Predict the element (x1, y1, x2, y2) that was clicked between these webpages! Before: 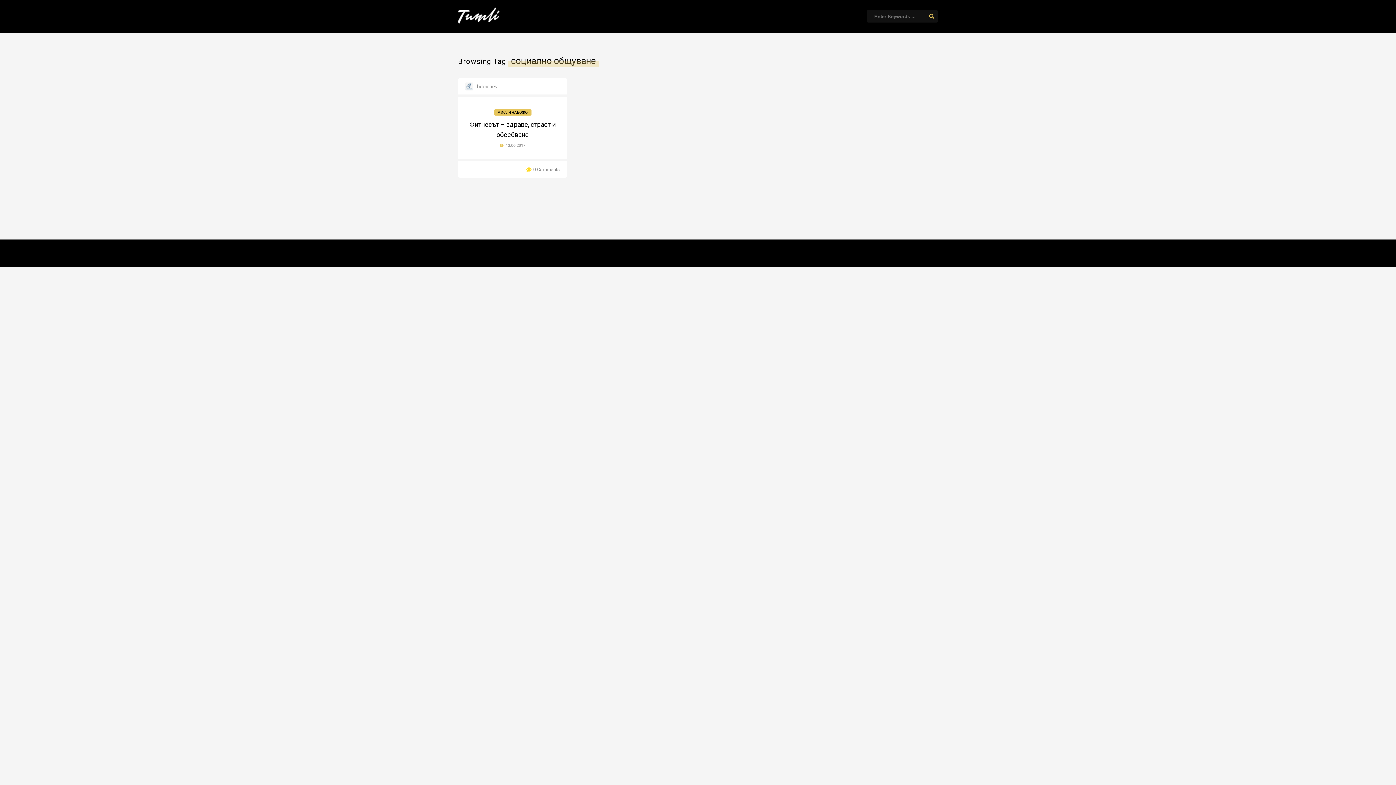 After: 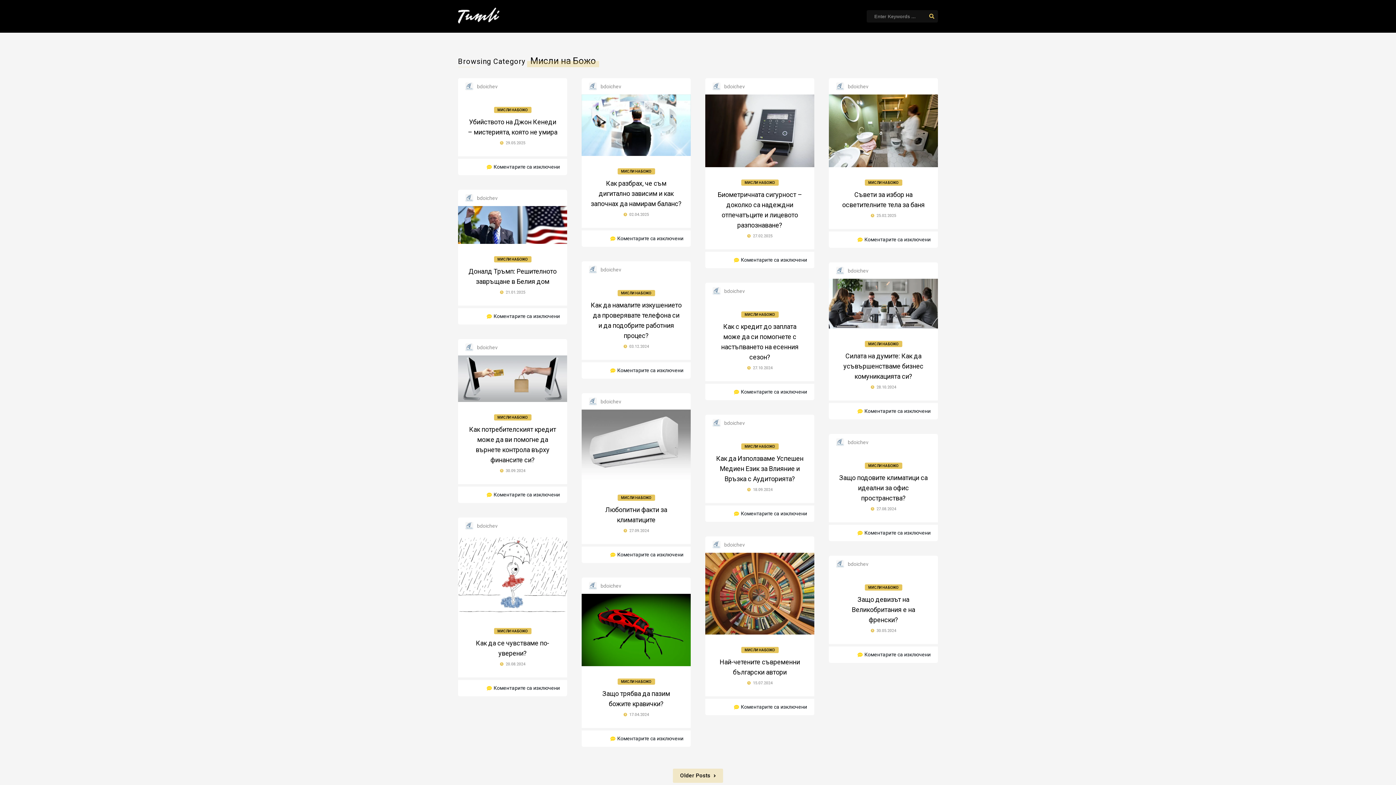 Action: bbox: (494, 109, 531, 115) label: МИСЛИ НА БОЖО